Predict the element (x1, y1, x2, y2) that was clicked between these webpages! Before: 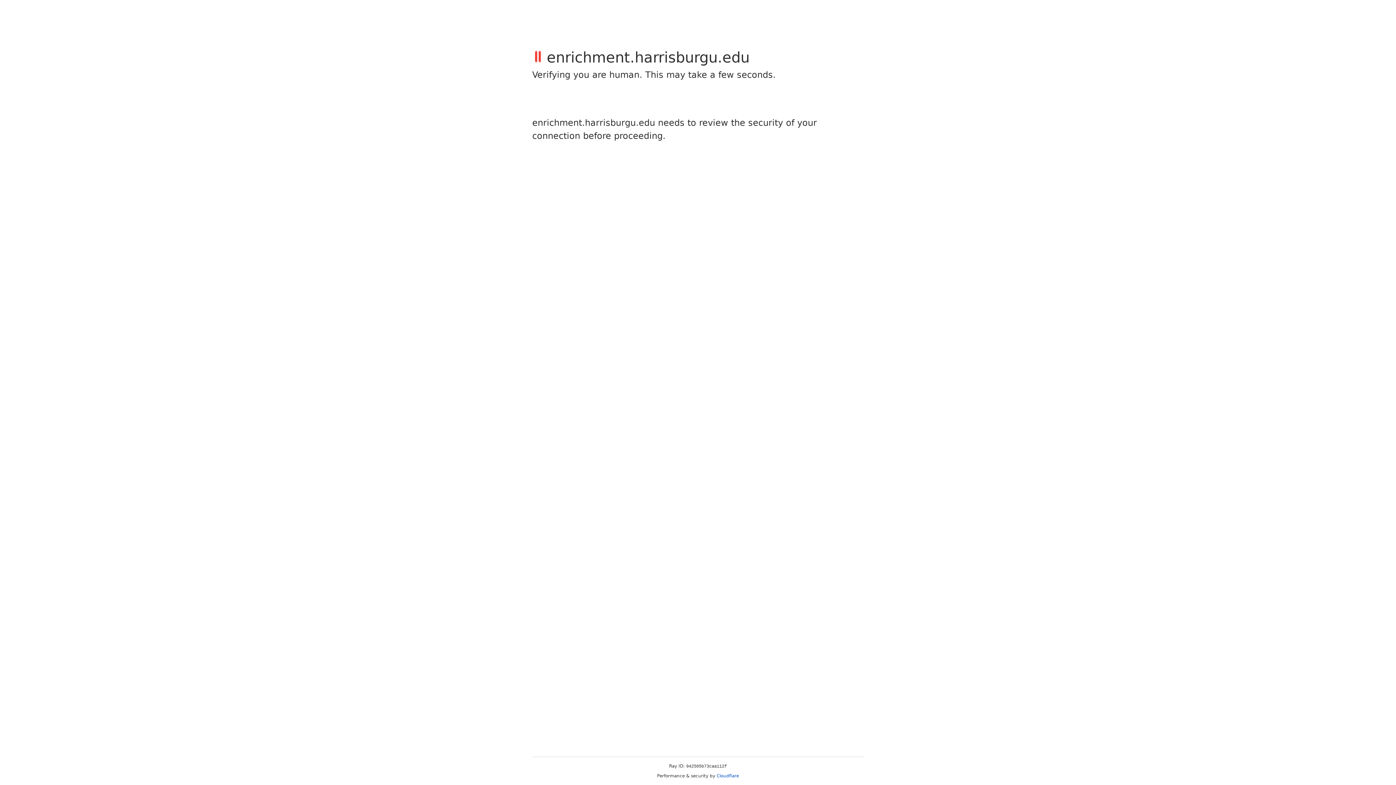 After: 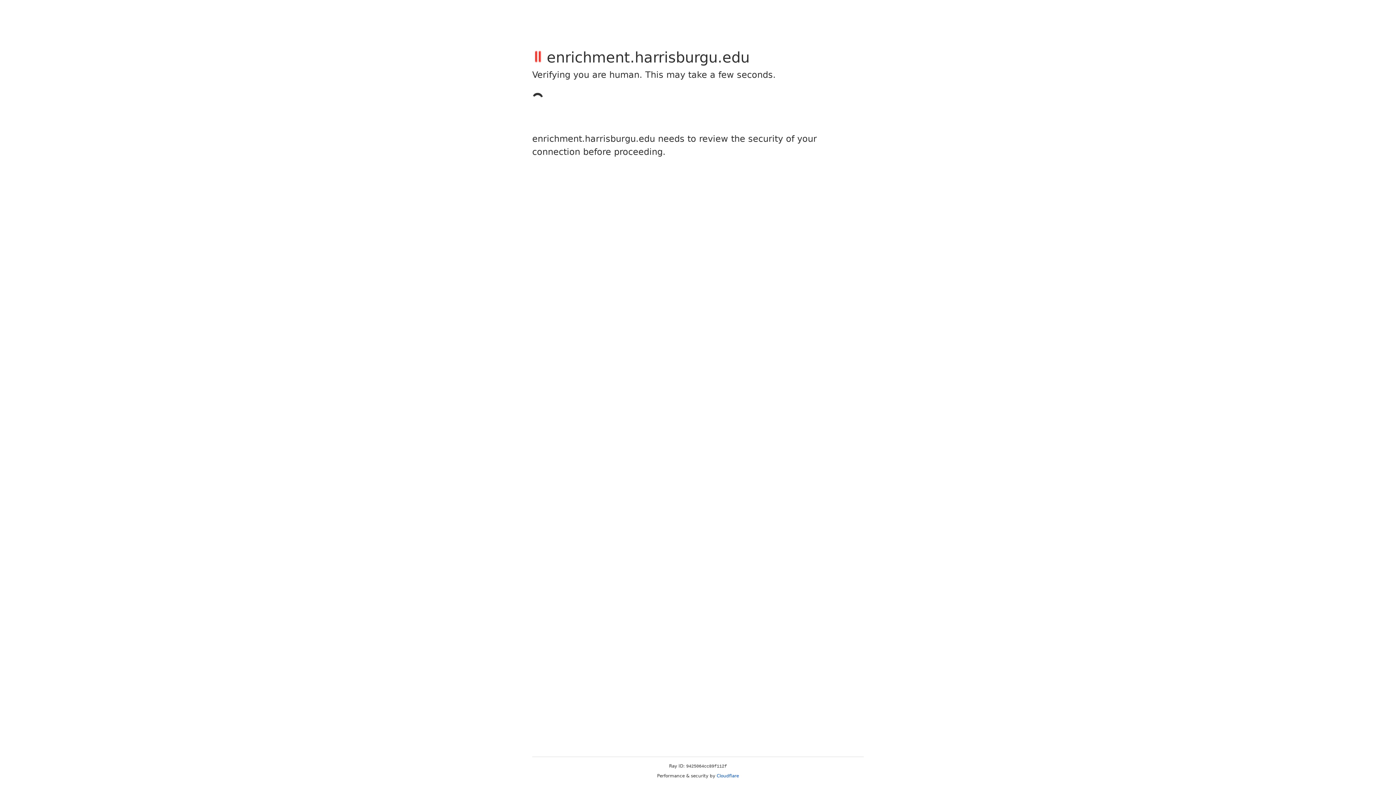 Action: label: Cloudflare bbox: (716, 773, 739, 778)